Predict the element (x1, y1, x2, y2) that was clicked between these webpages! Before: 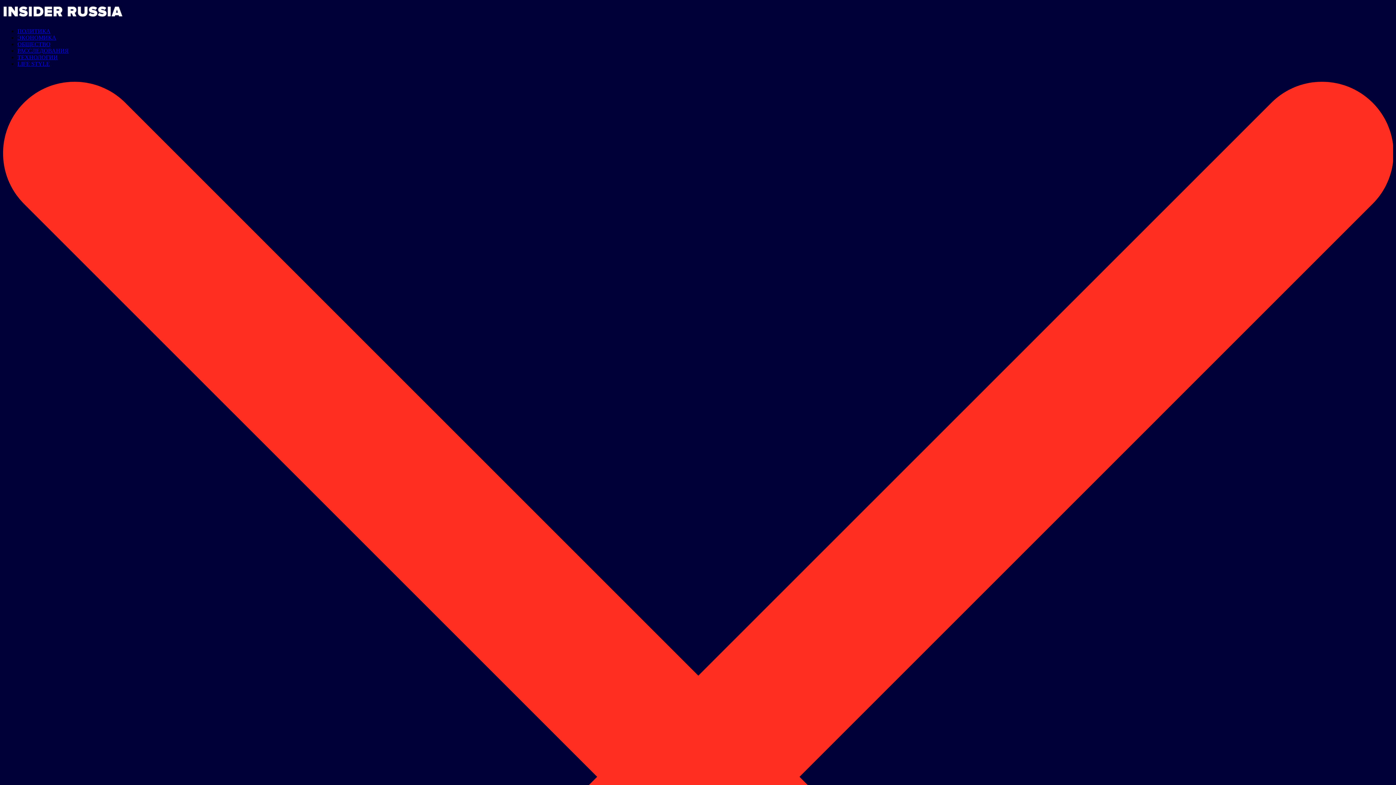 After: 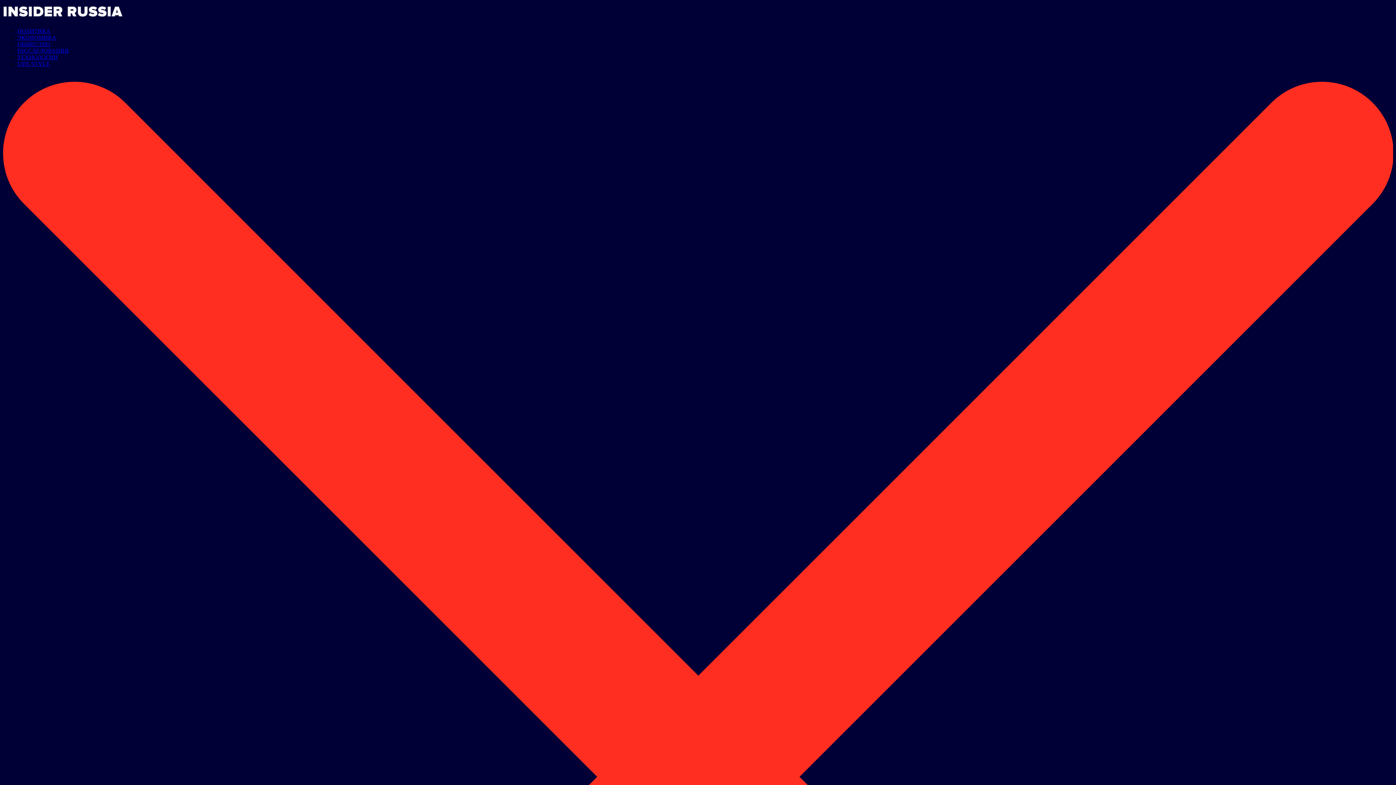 Action: bbox: (2, 15, 122, 21)